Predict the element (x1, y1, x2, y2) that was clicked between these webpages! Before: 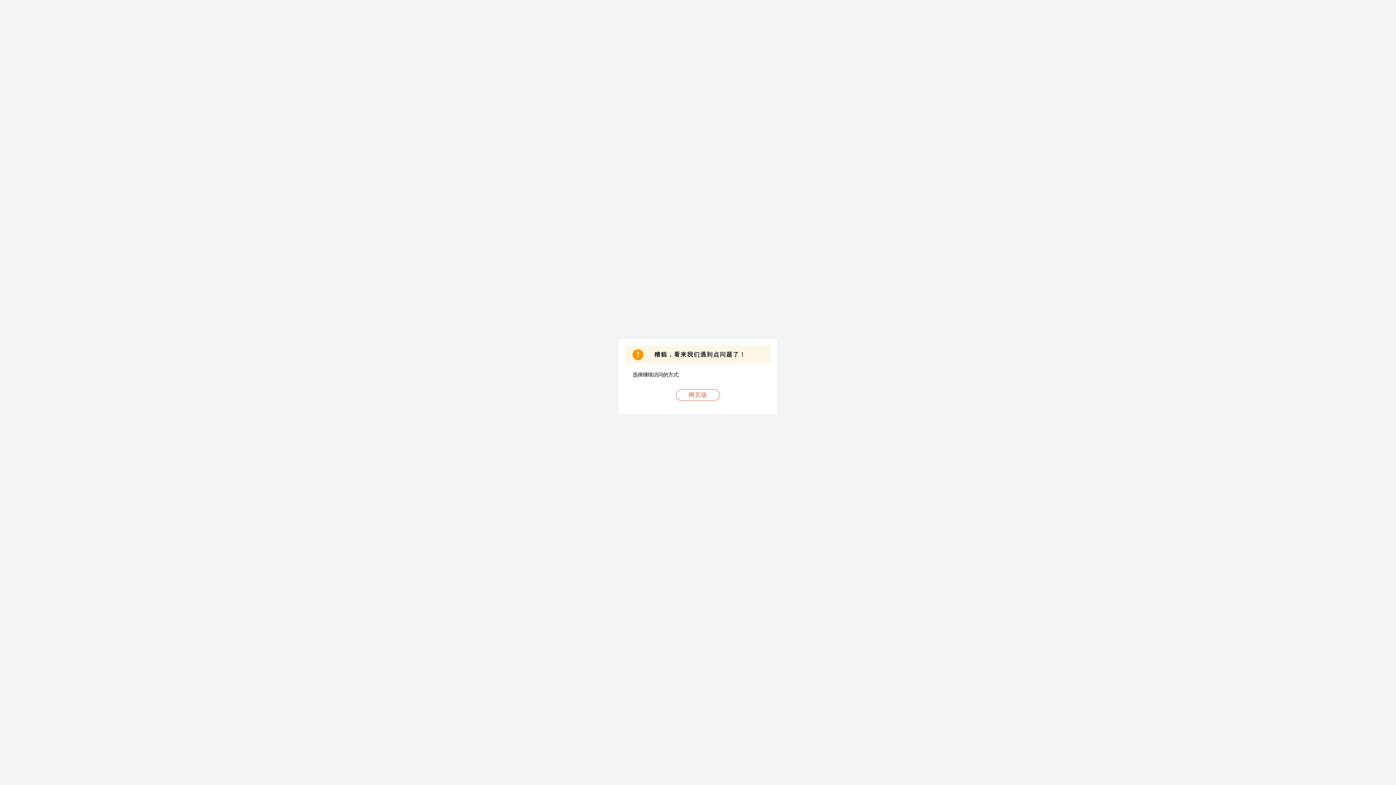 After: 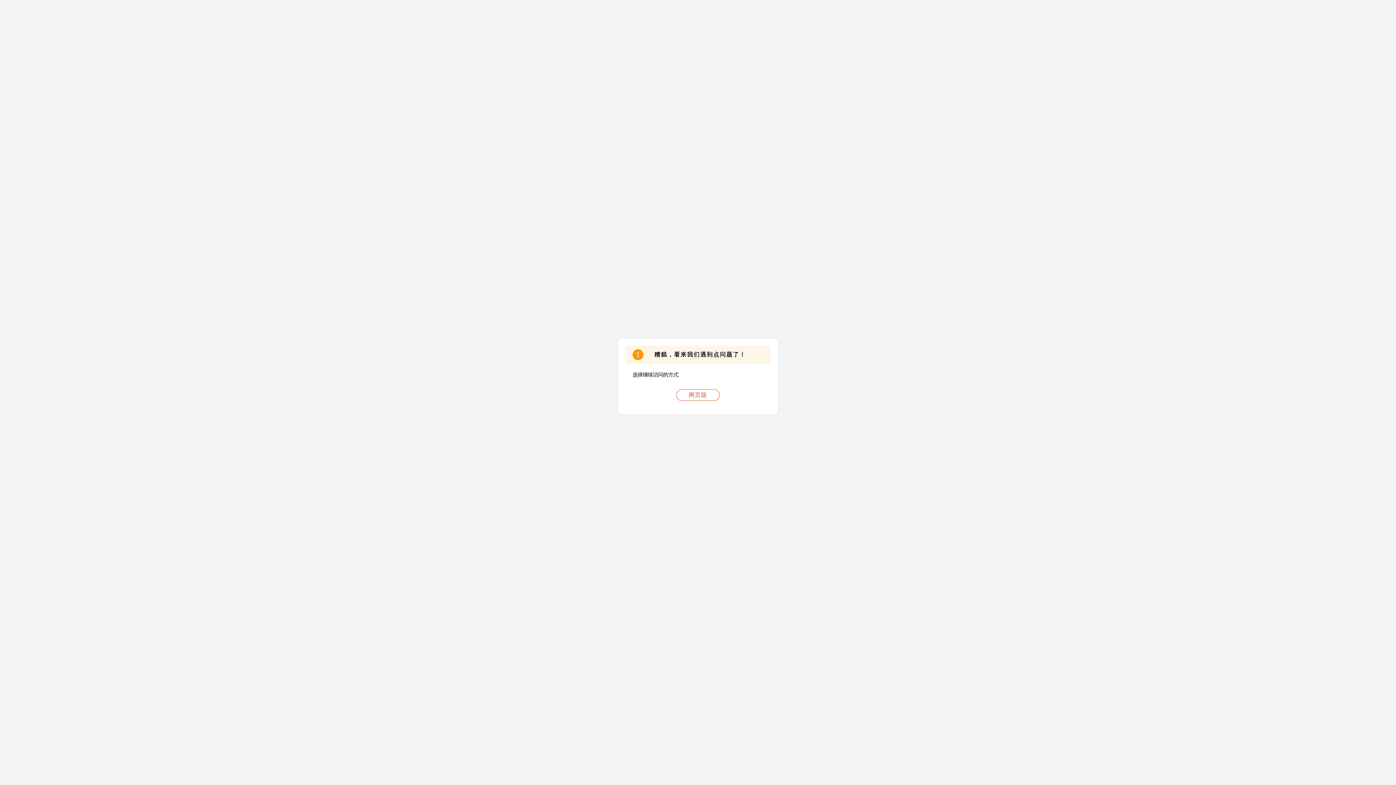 Action: bbox: (676, 389, 720, 401) label: 网页版